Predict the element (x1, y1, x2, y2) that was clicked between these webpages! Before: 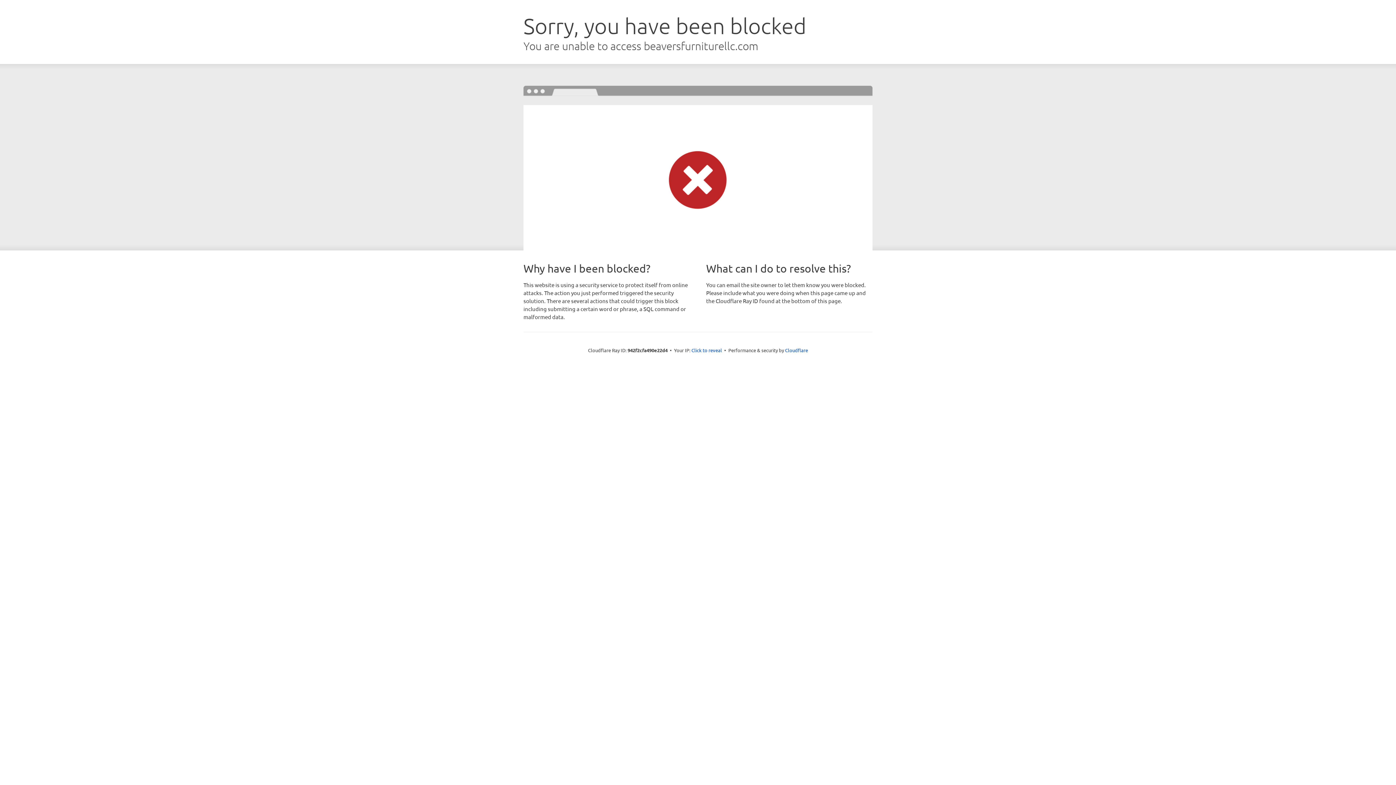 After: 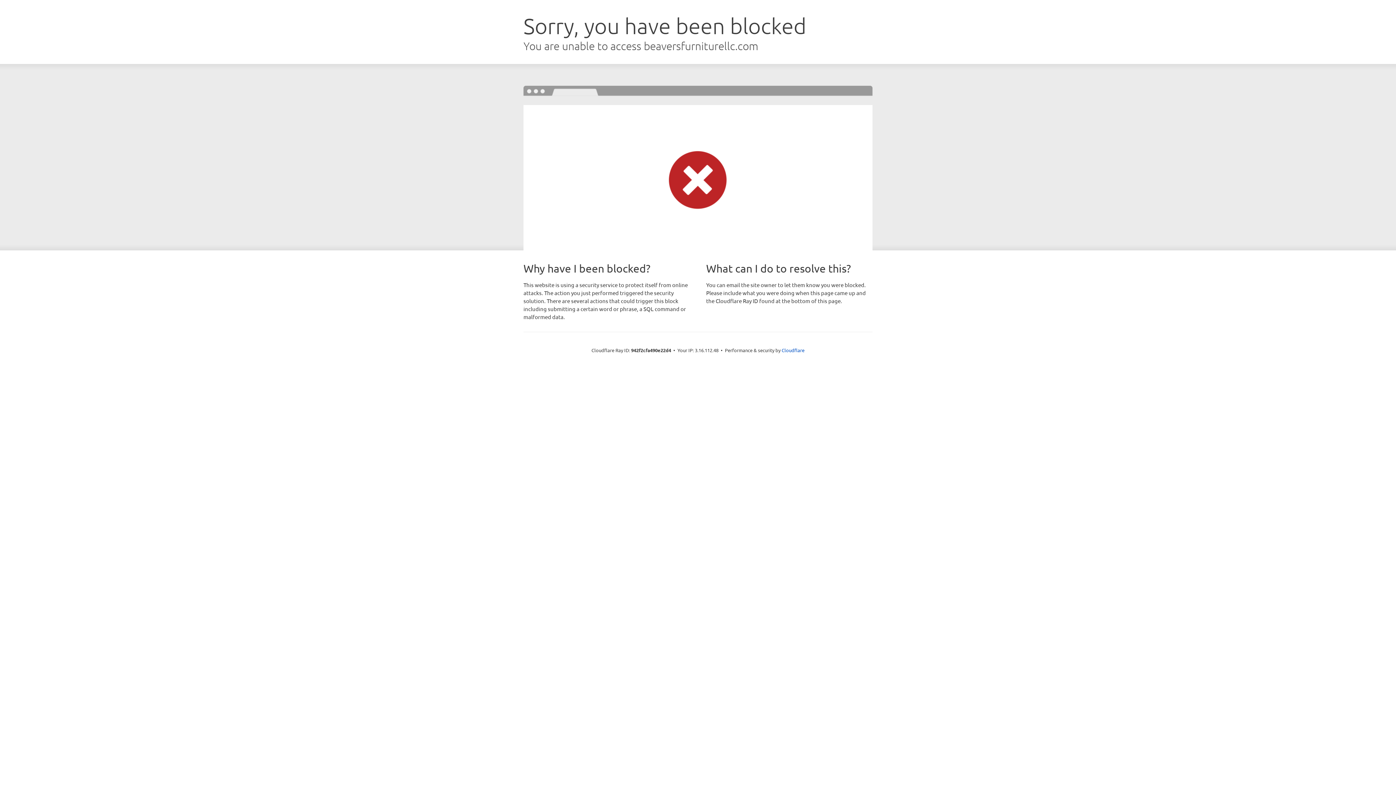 Action: label: Click to reveal bbox: (691, 346, 722, 353)